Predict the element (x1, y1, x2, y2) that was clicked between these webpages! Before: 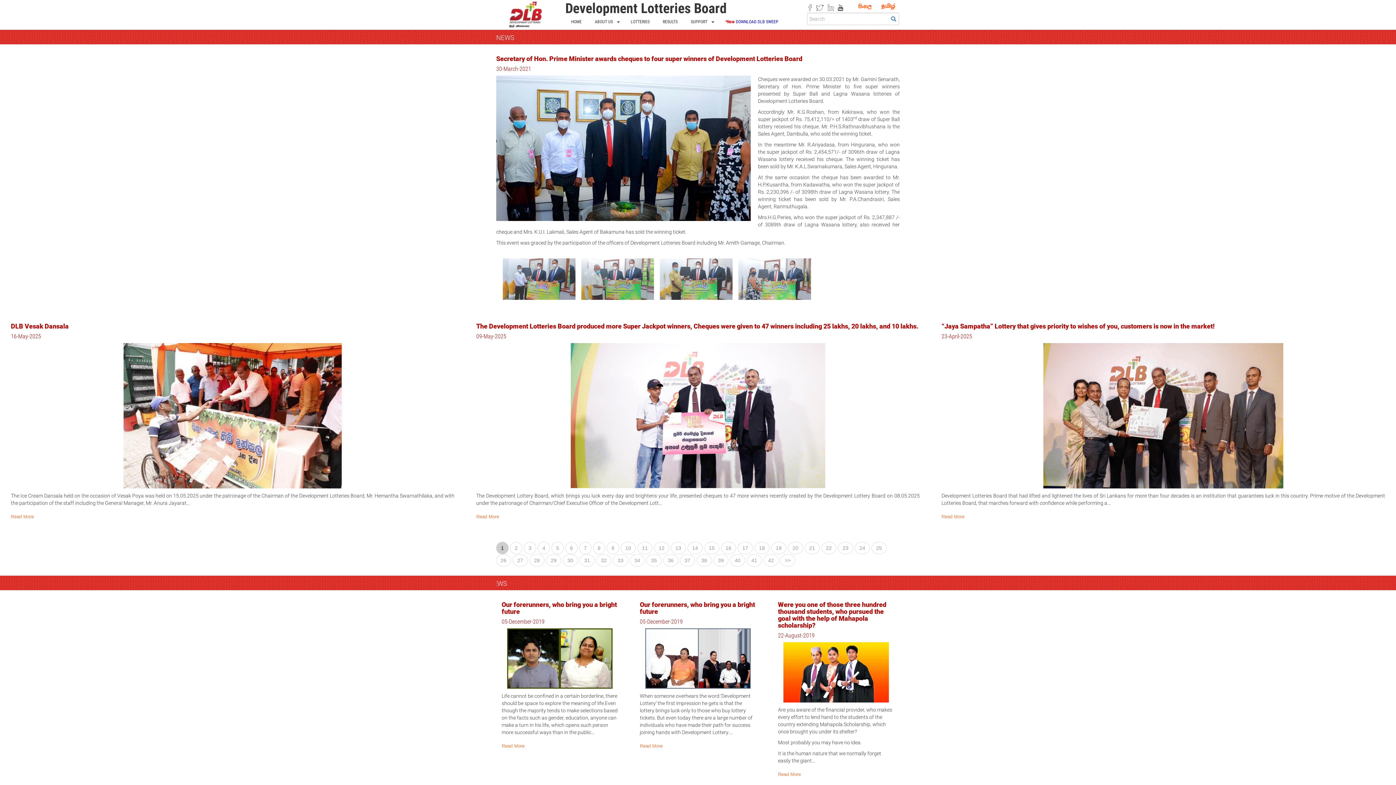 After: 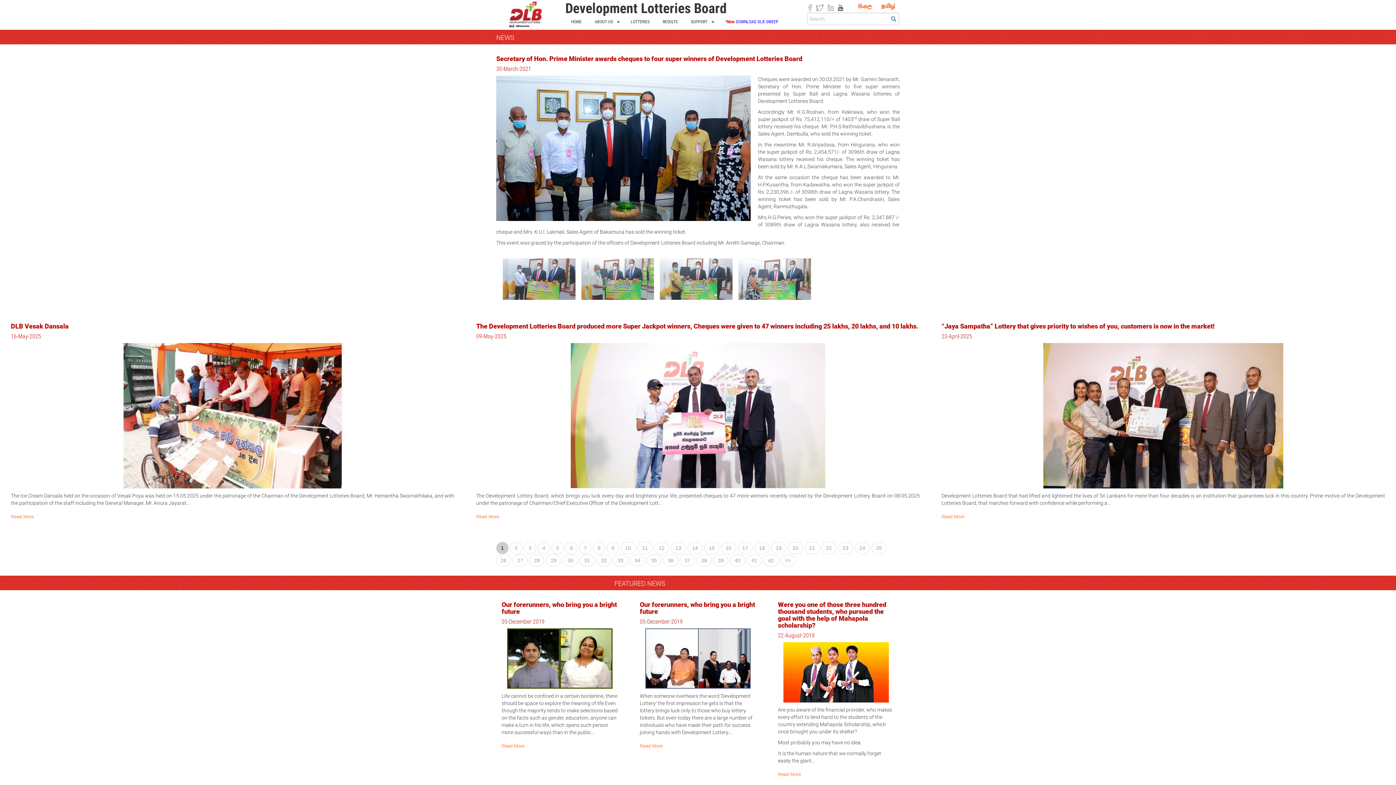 Action: label: Read More bbox: (501, 739, 524, 749)